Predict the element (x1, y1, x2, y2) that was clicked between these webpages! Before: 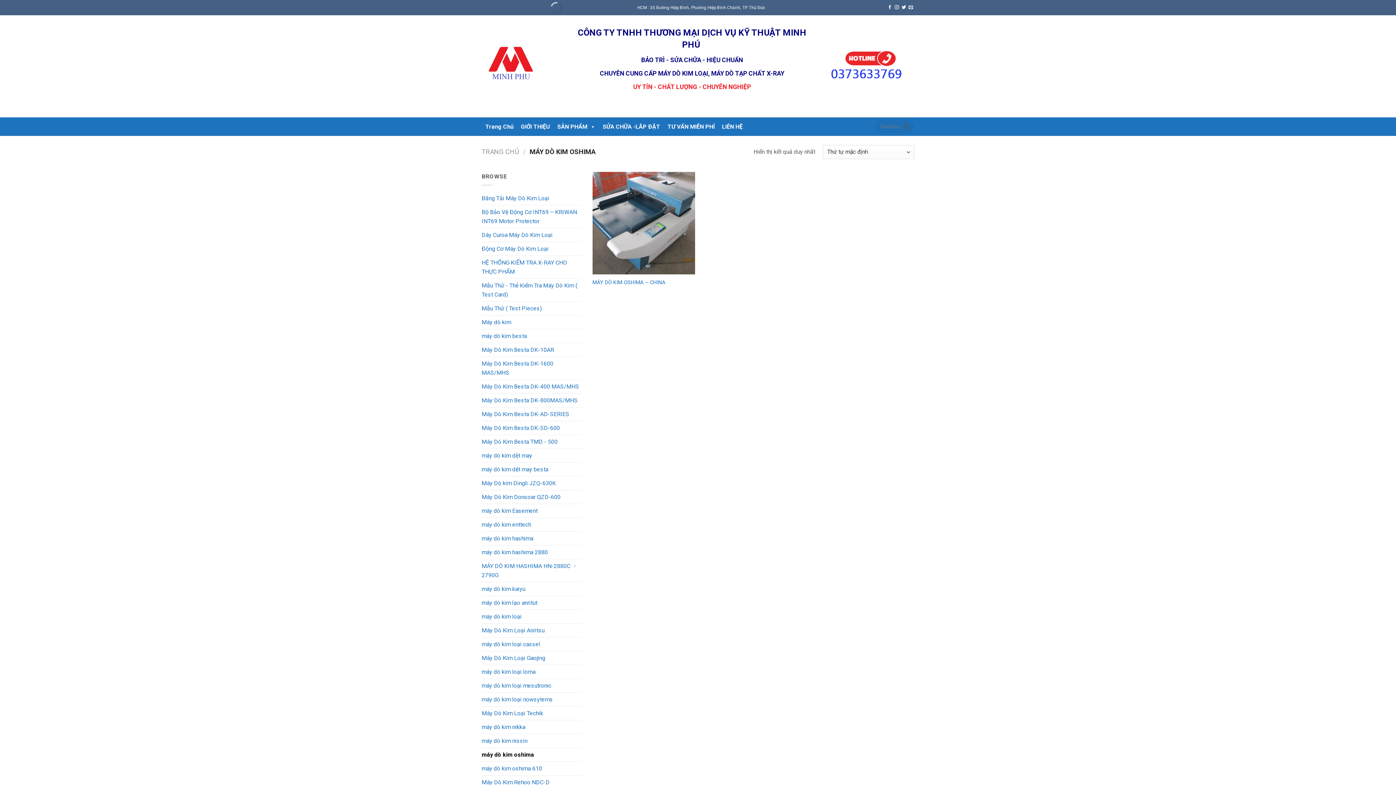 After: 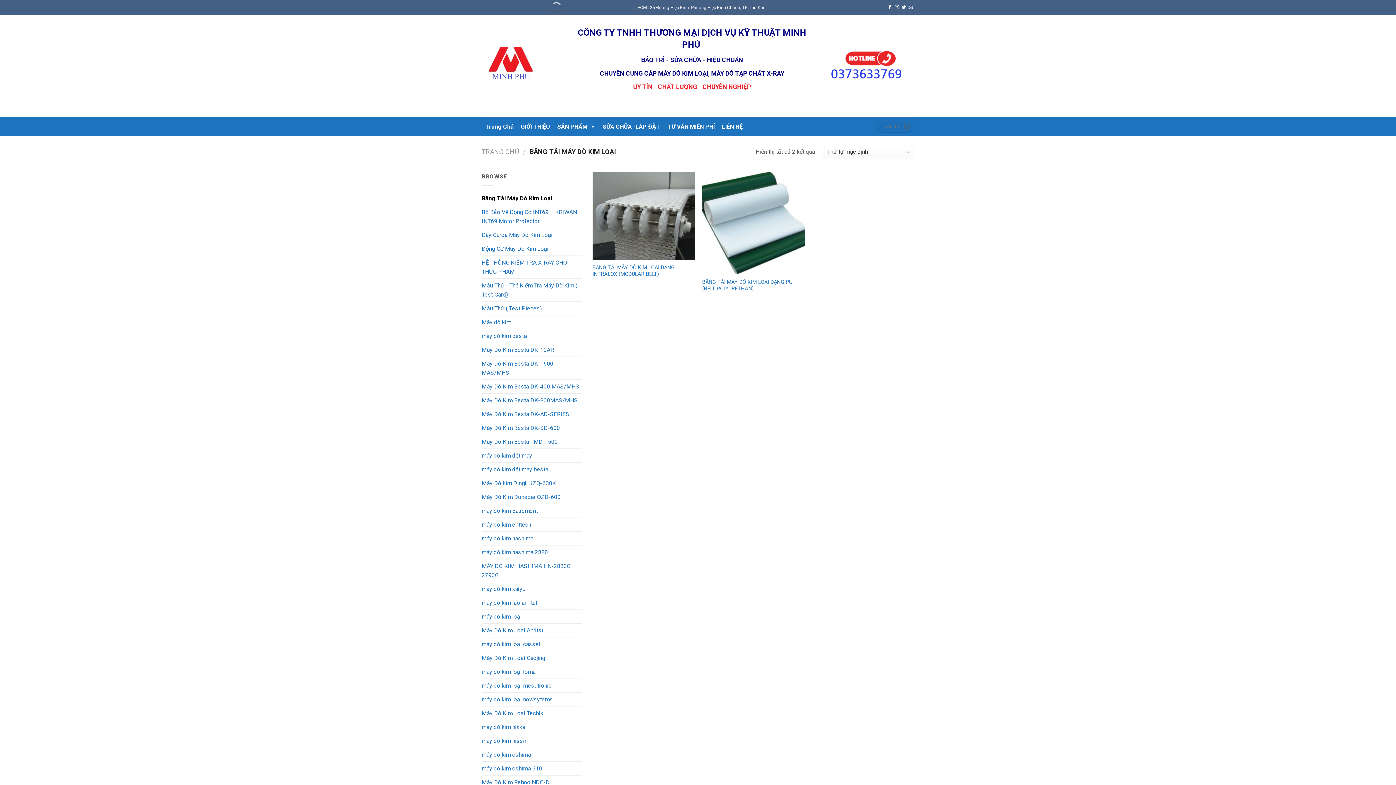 Action: label: Băng Tải Máy Dò Kim Loại bbox: (481, 191, 581, 205)